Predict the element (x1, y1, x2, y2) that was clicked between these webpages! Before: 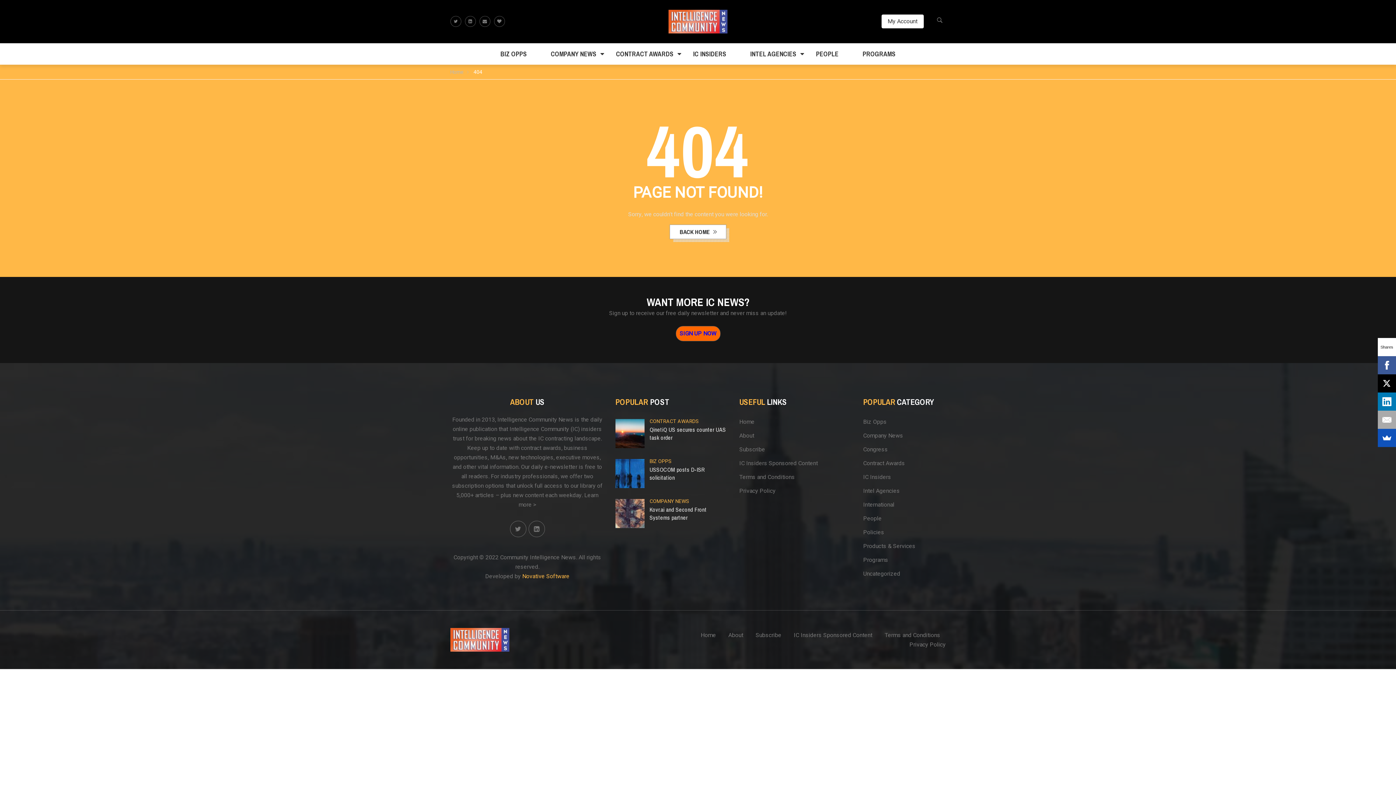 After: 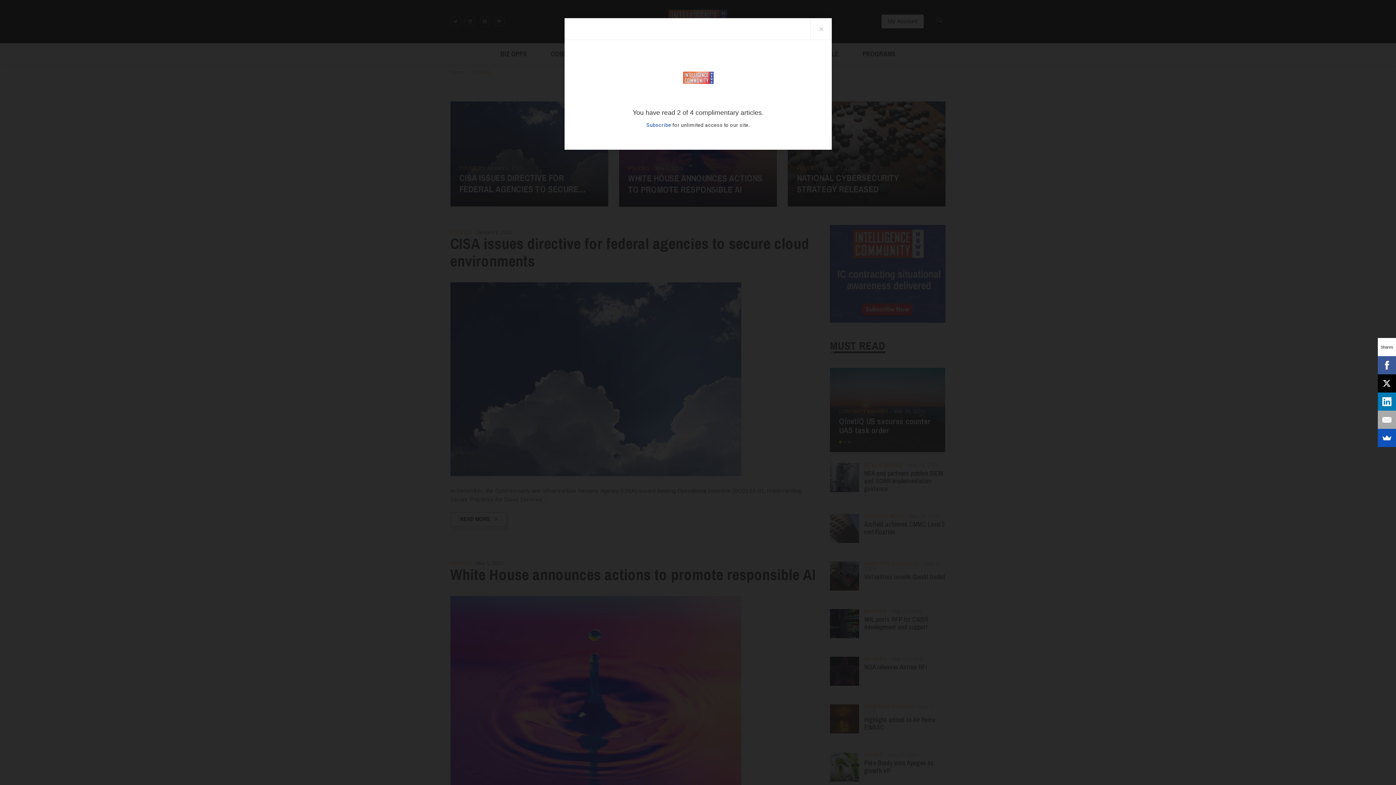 Action: label: Policies bbox: (863, 525, 884, 539)